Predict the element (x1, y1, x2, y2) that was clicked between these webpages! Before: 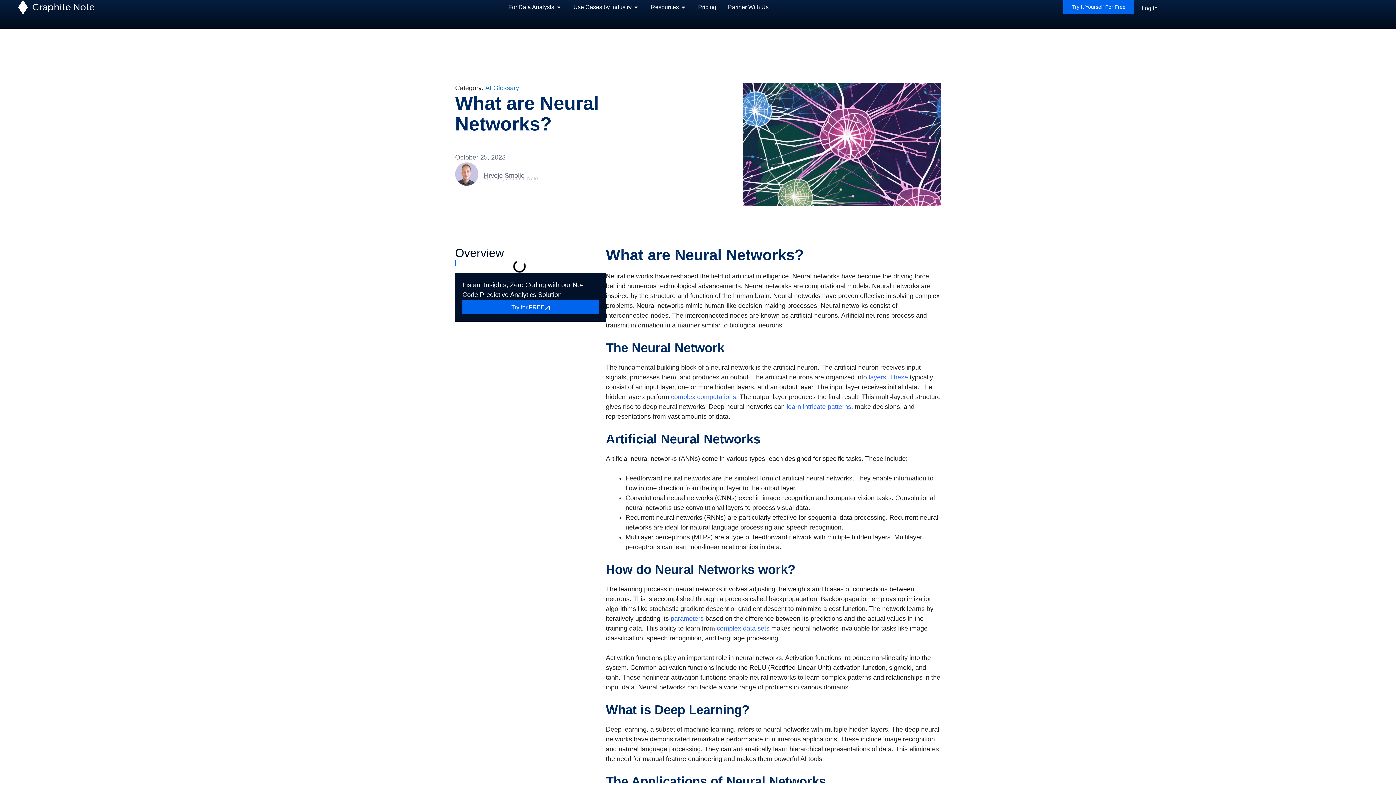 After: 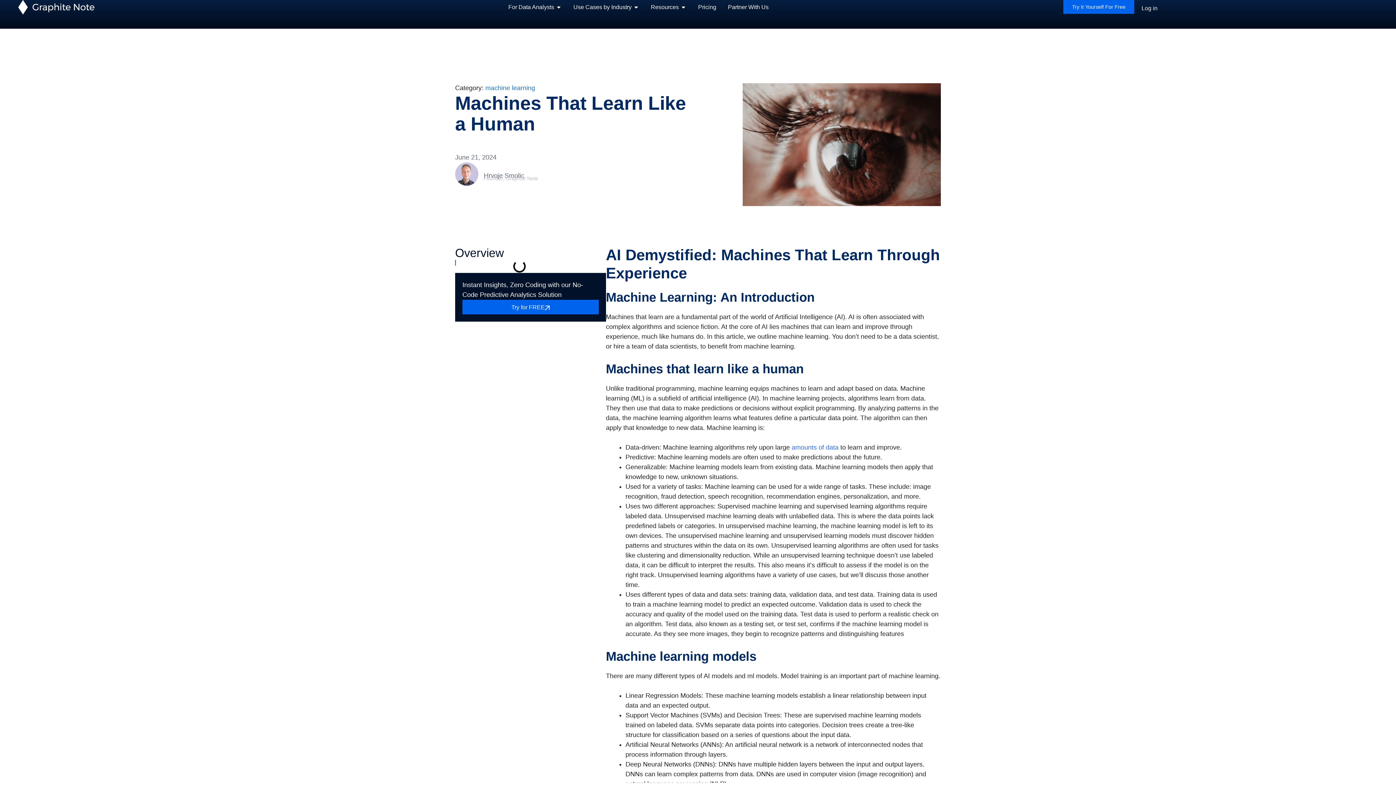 Action: label:  learn intricate patterns bbox: (784, 403, 851, 410)